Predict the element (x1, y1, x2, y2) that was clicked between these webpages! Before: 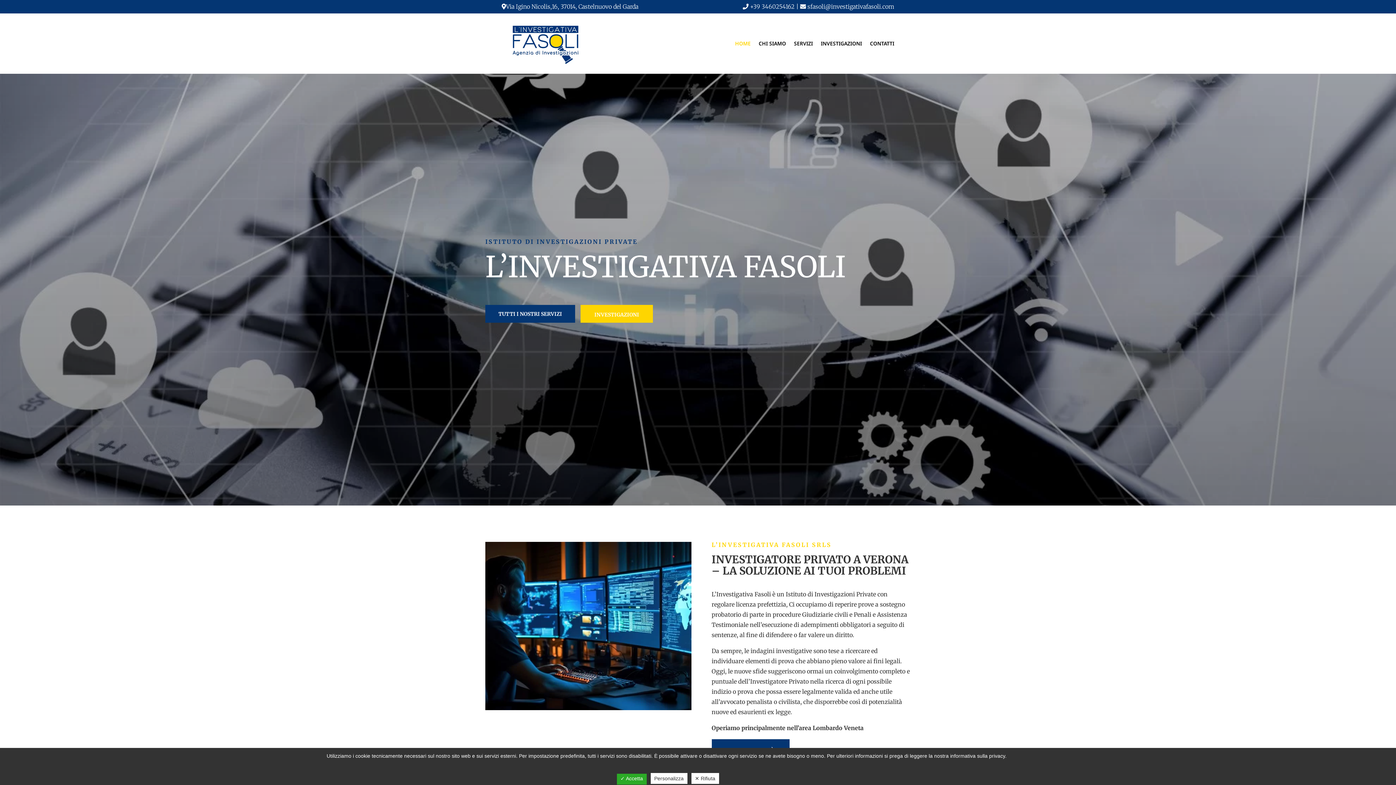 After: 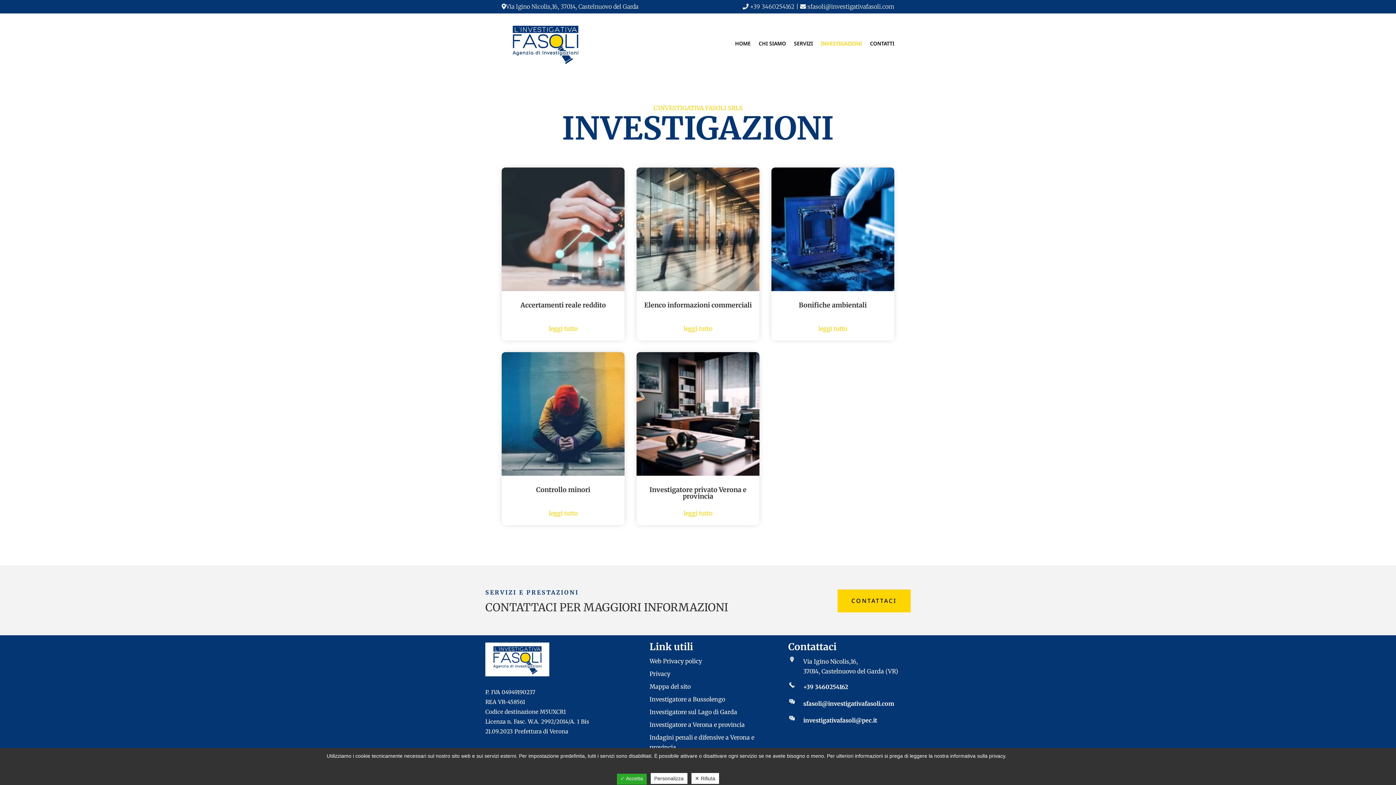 Action: bbox: (821, 17, 862, 70) label: INVESTIGAZIONI